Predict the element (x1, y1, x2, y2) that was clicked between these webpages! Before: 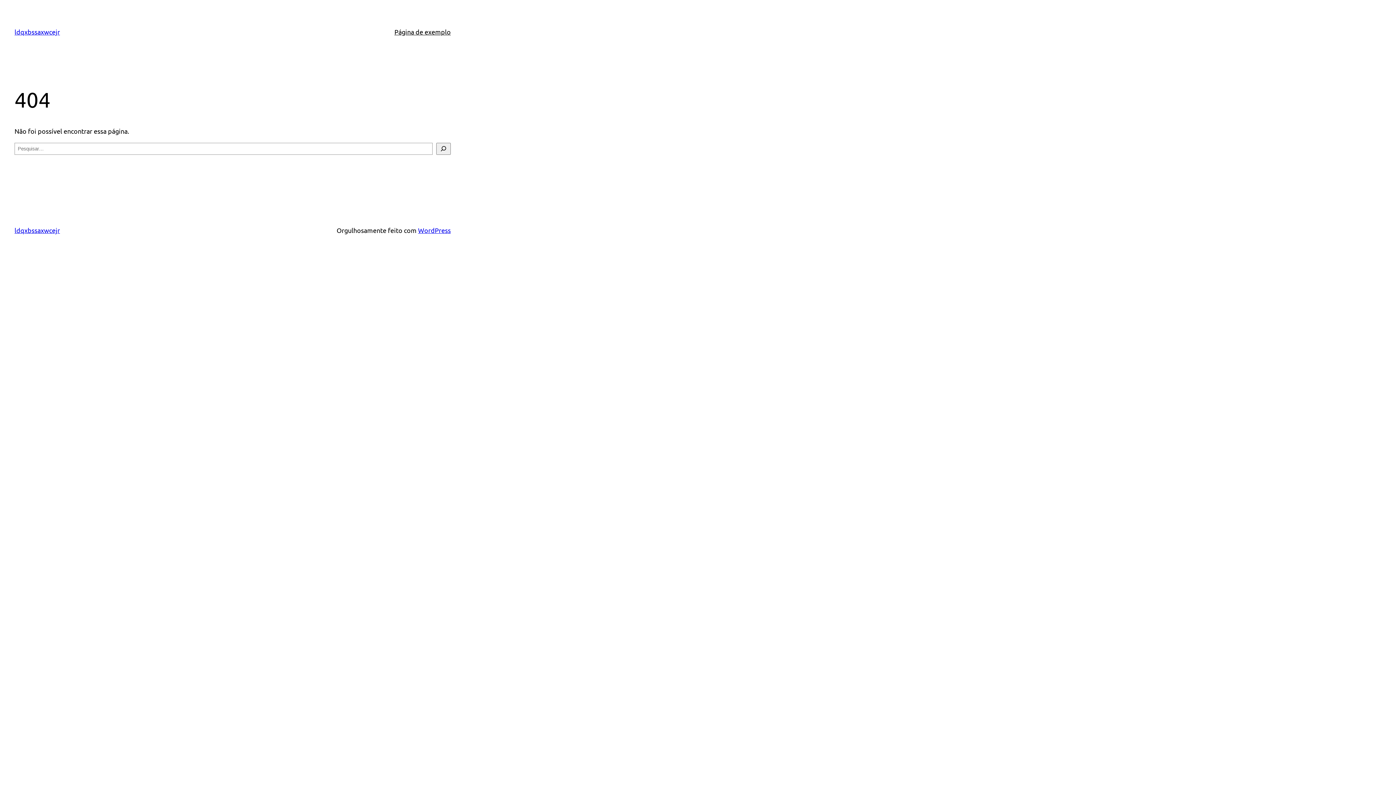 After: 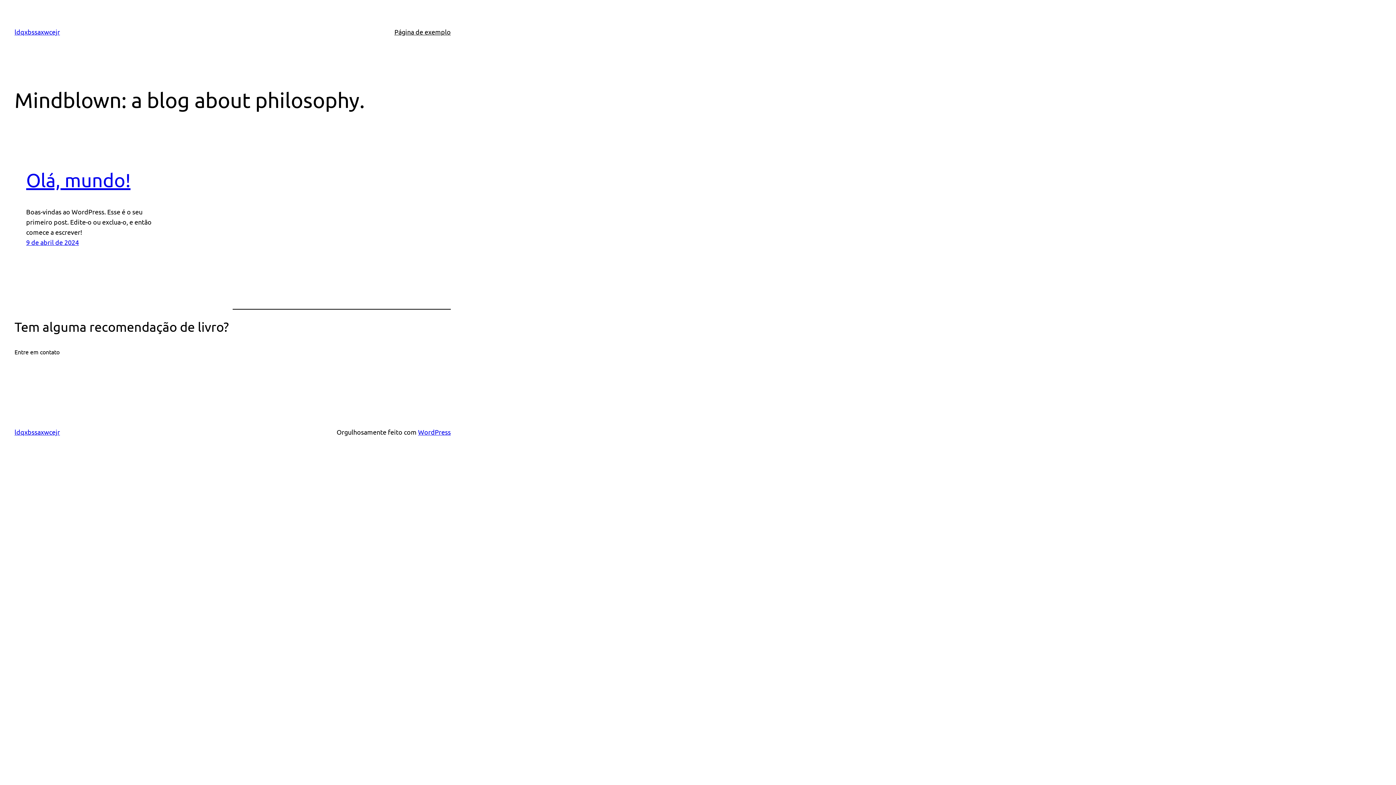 Action: bbox: (14, 226, 60, 234) label: ldqxbssaxwcejr